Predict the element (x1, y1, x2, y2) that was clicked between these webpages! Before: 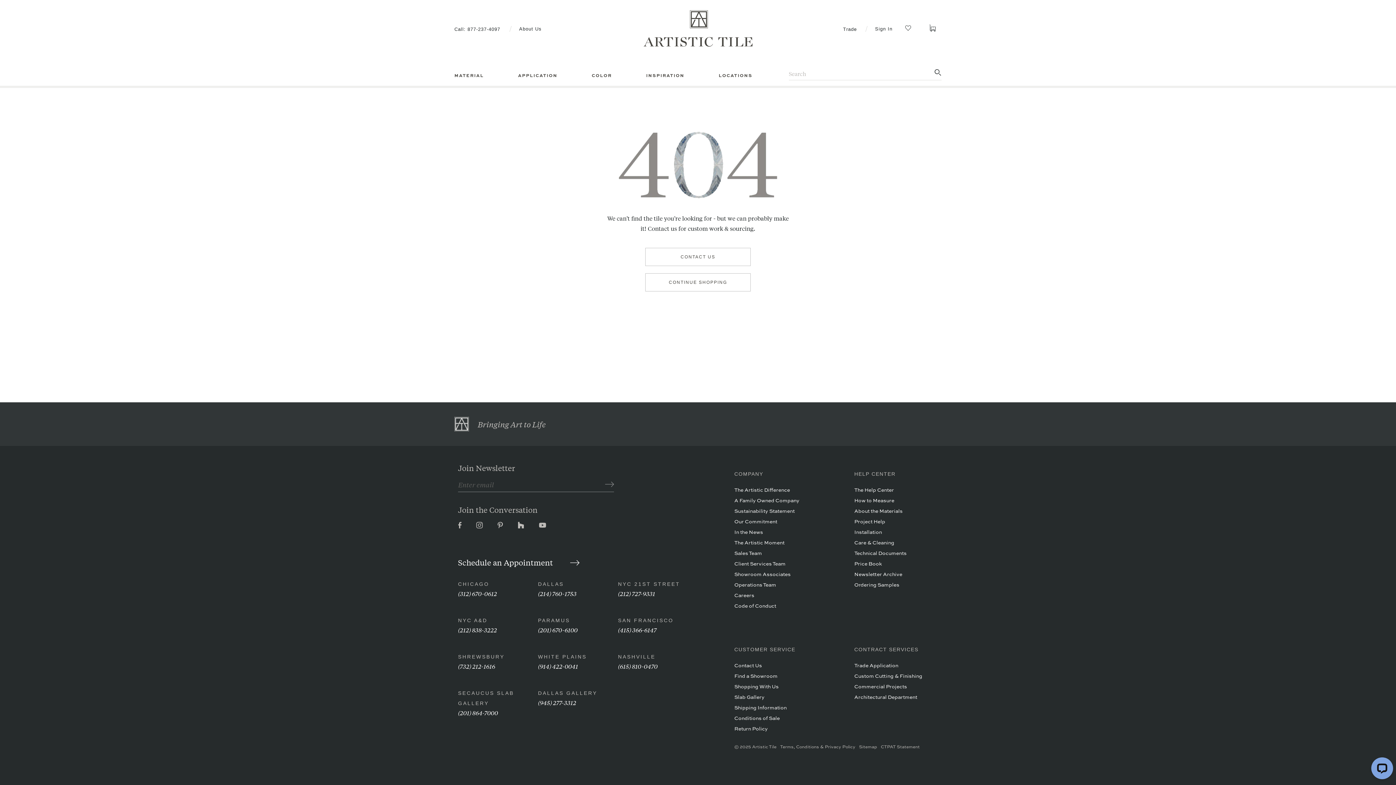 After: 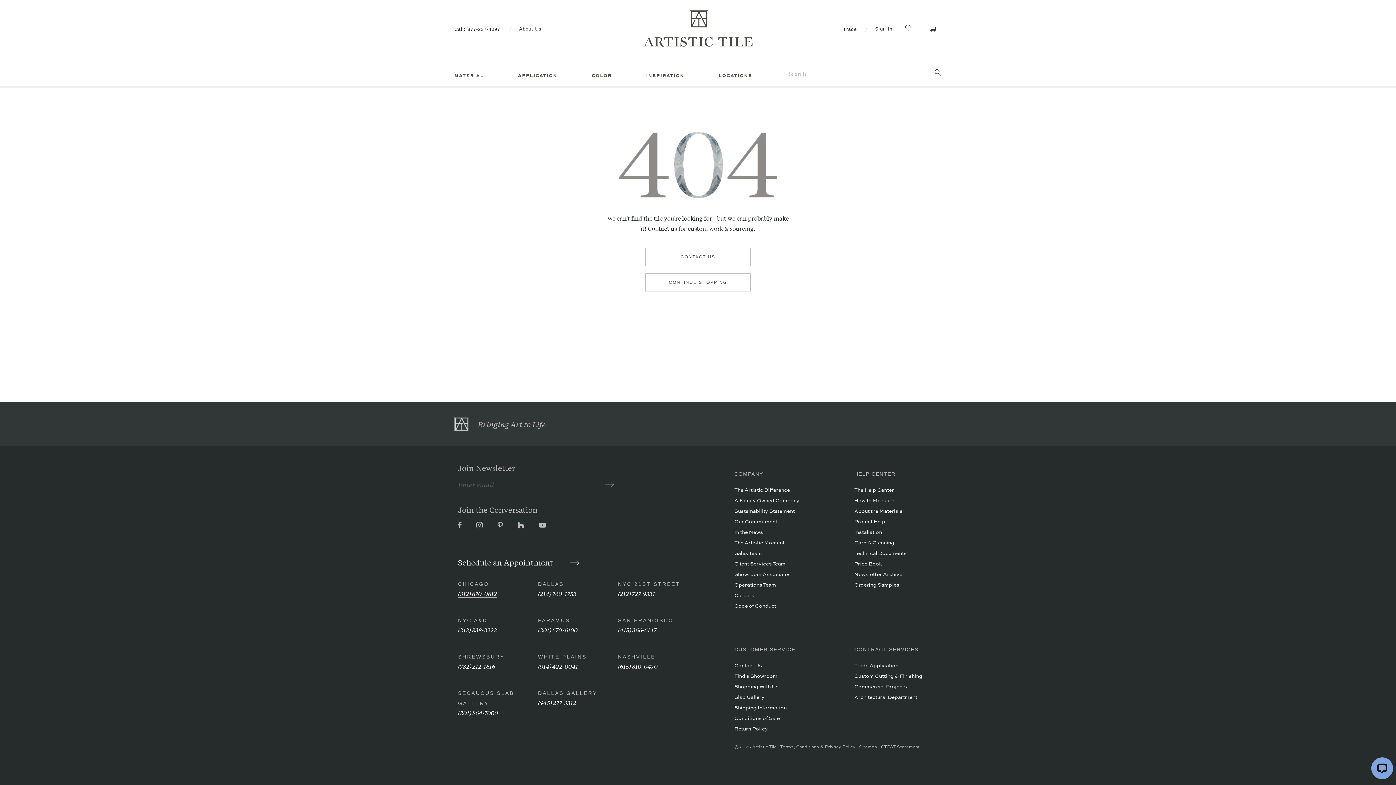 Action: label: Contact Number: (312) 670-0612 bbox: (458, 589, 497, 597)